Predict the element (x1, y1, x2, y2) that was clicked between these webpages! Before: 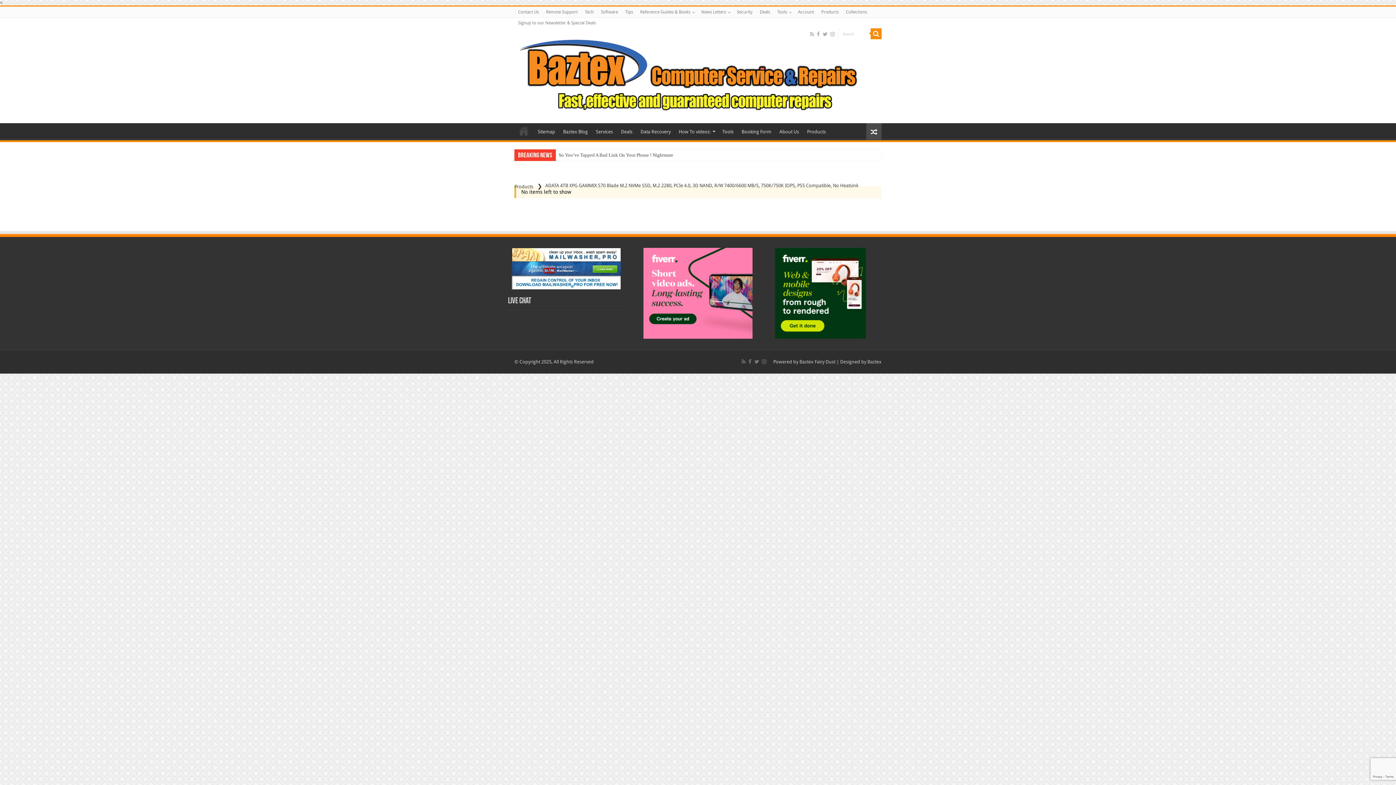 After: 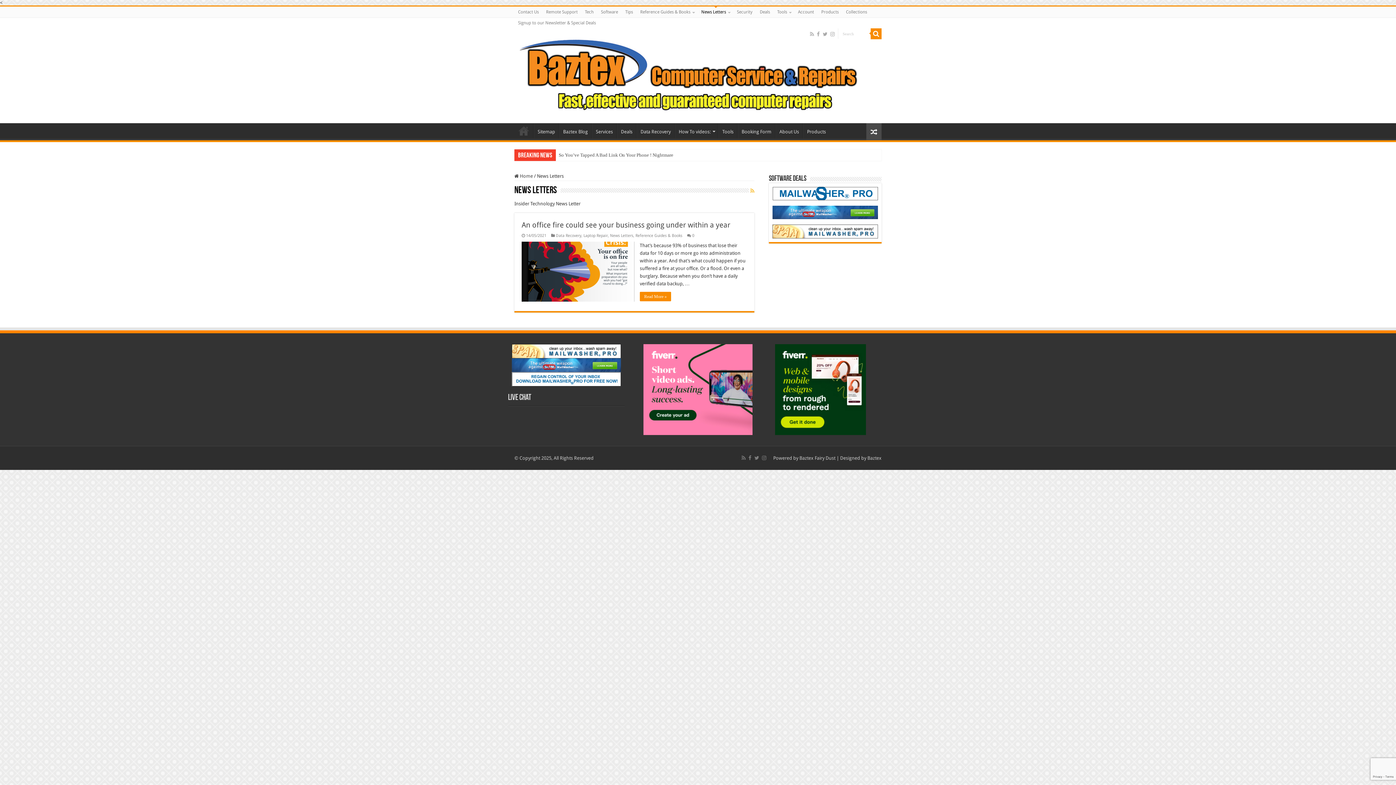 Action: label: News Letters bbox: (697, 6, 733, 17)